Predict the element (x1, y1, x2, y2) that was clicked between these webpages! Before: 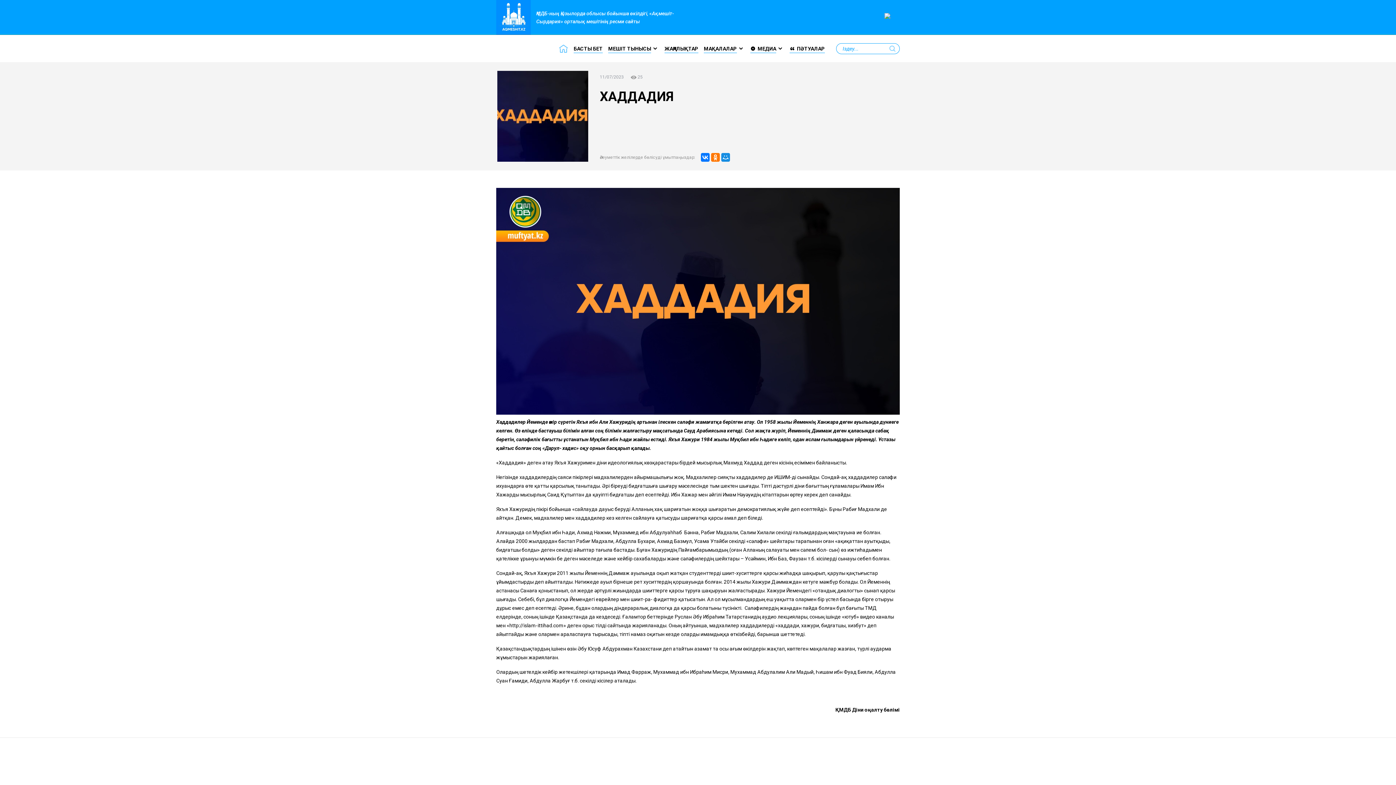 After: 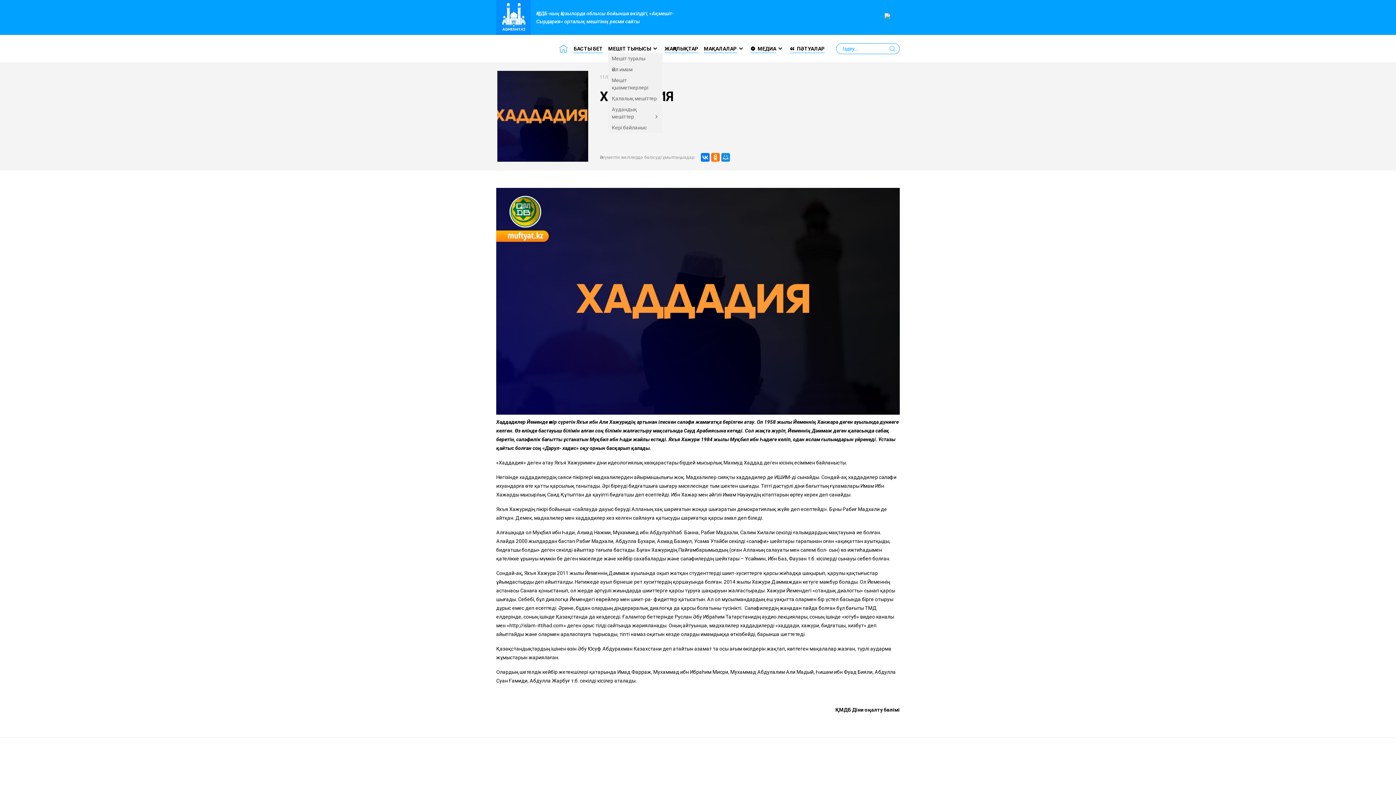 Action: label: МЕШІТ ТЫНЫСЫ bbox: (608, 44, 651, 52)